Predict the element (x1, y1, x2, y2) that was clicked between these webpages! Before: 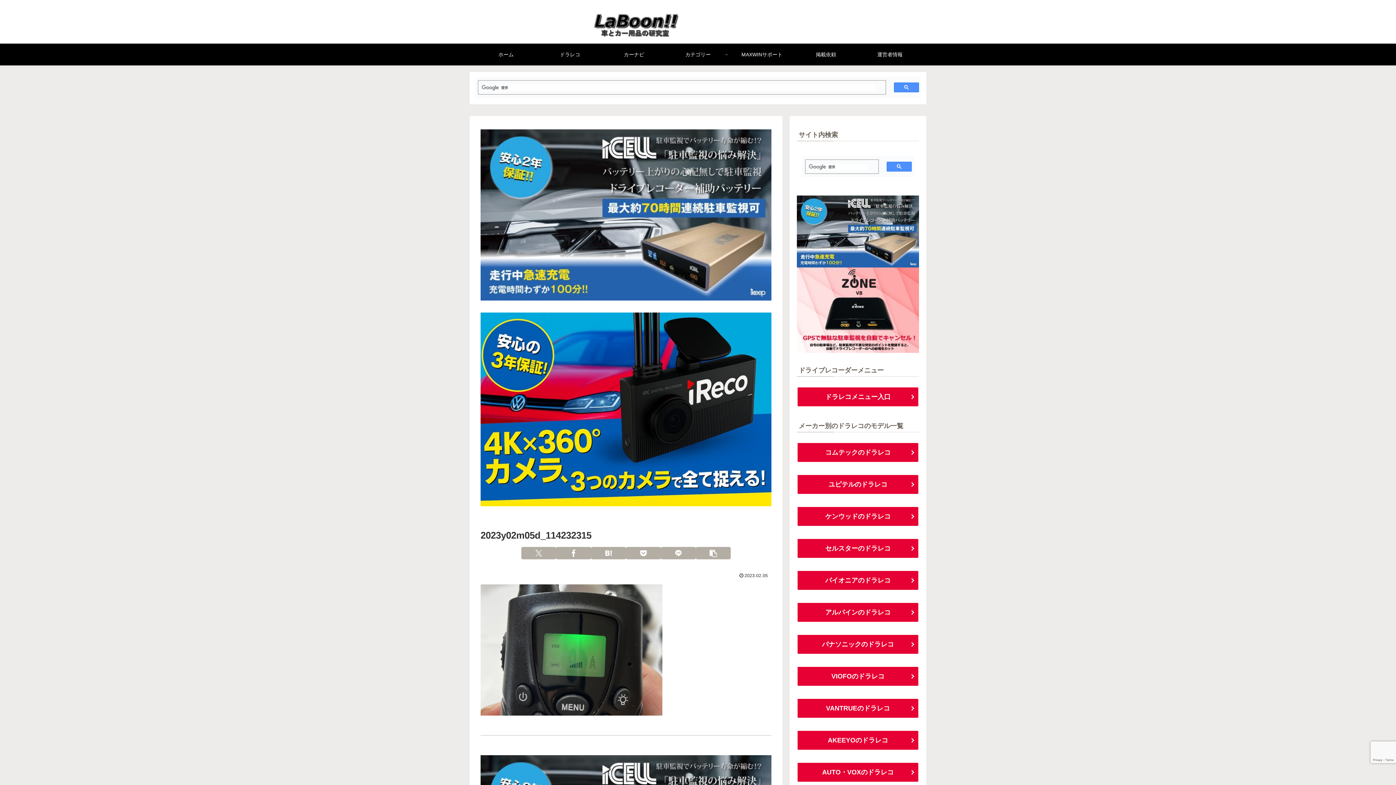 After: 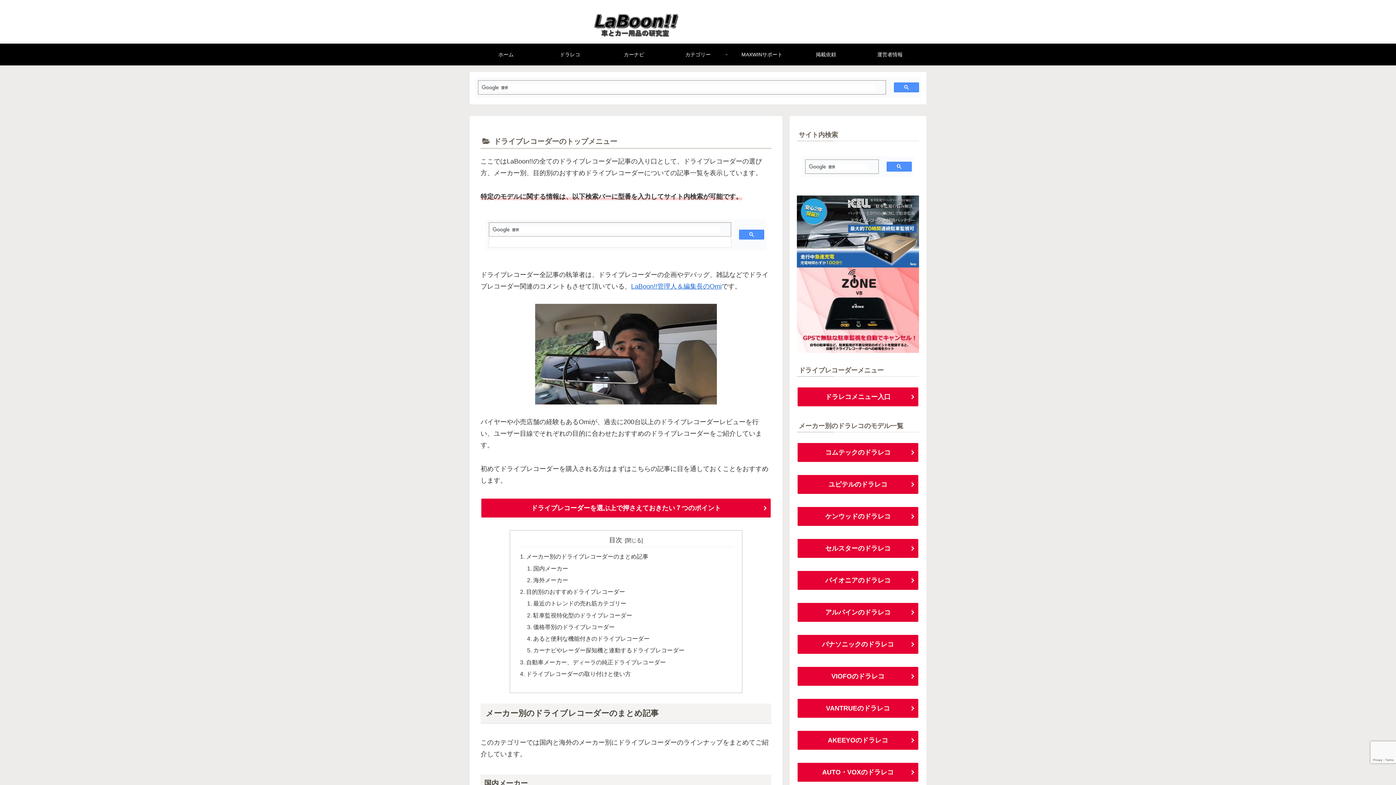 Action: bbox: (538, 43, 602, 65) label: ドラレコ